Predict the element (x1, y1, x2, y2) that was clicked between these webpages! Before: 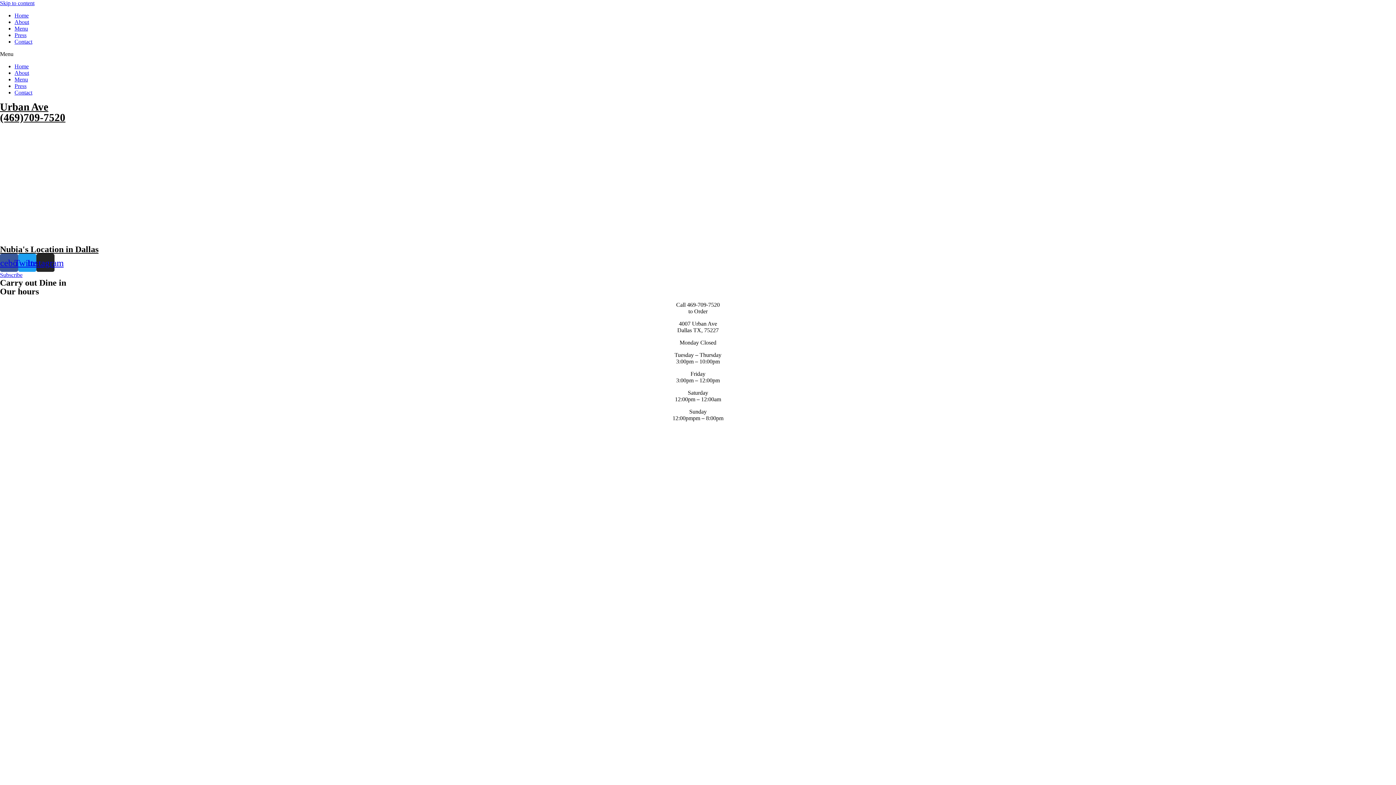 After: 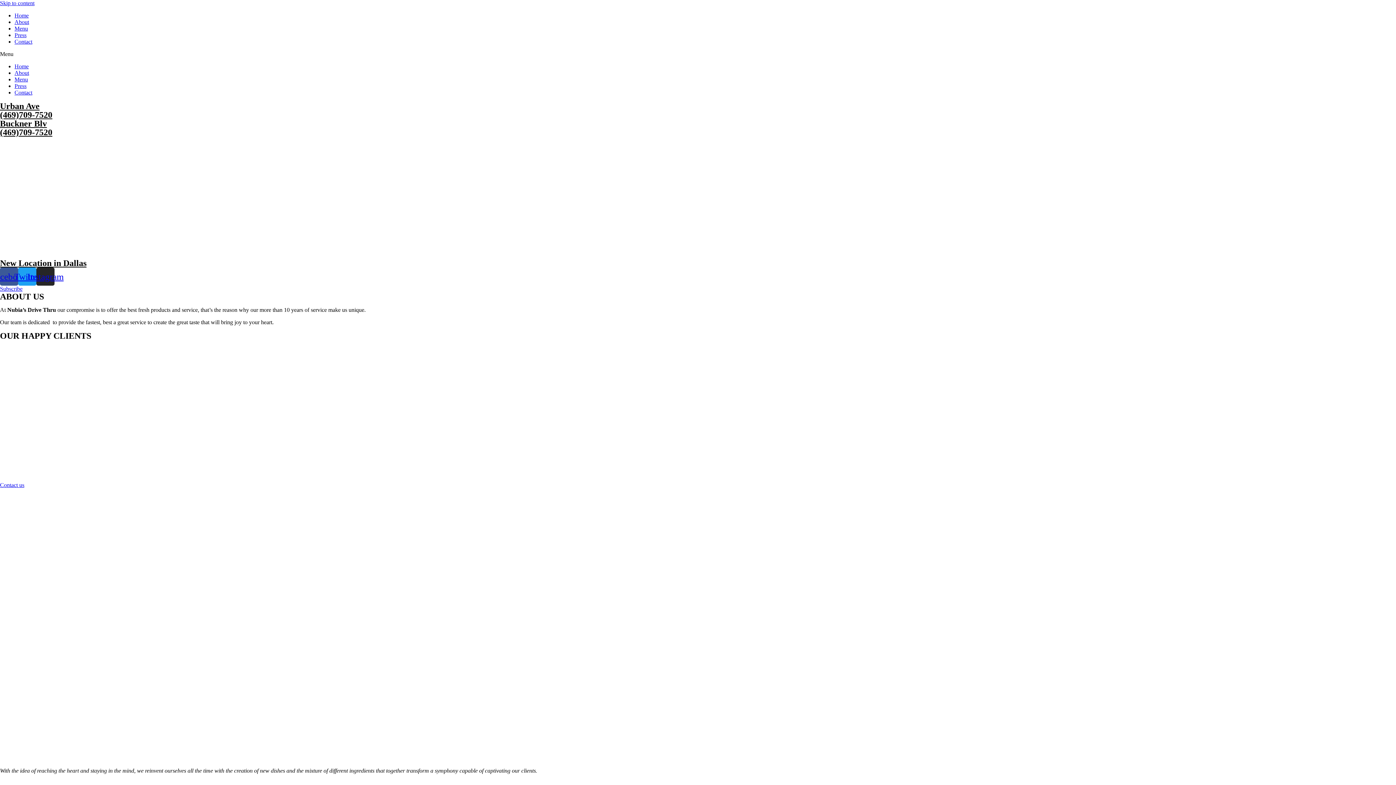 Action: label: About bbox: (14, 18, 29, 25)